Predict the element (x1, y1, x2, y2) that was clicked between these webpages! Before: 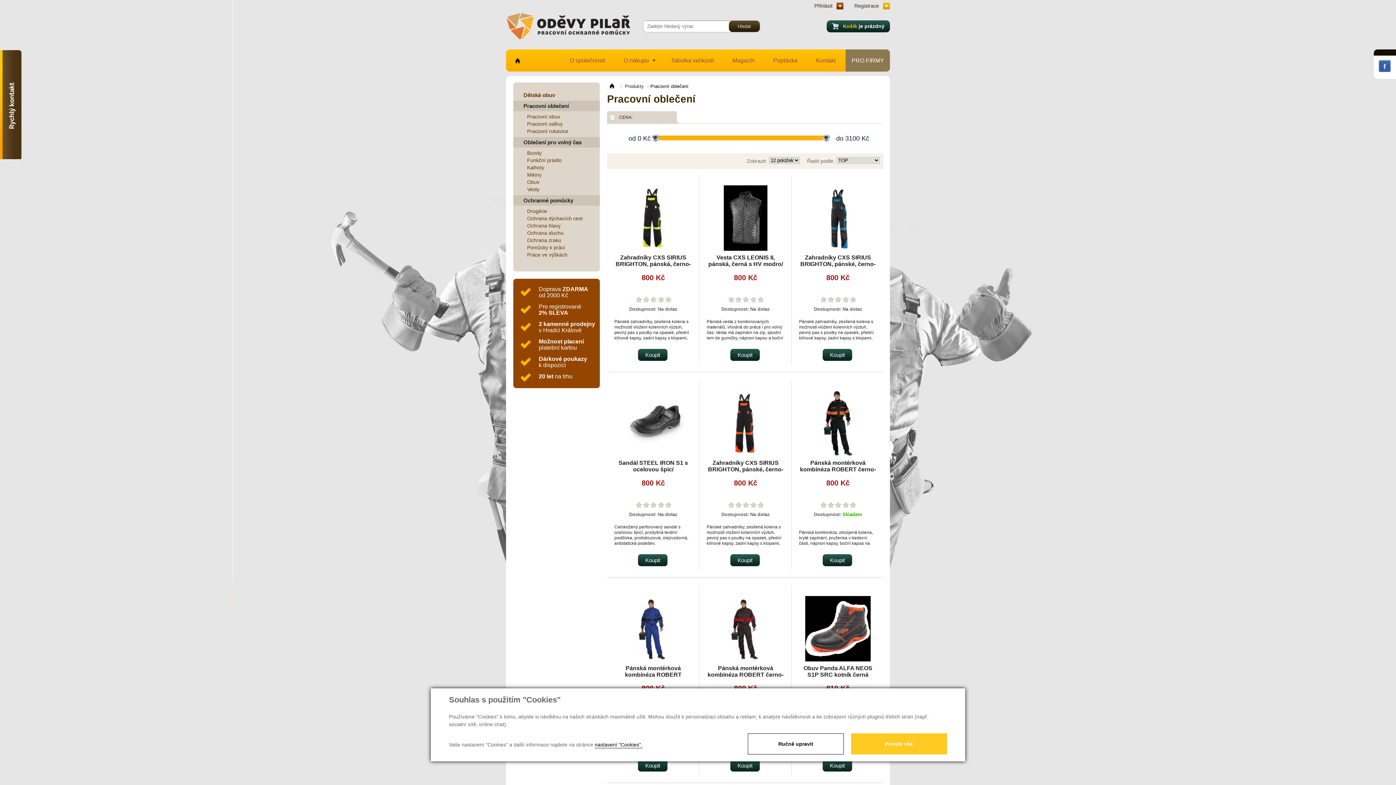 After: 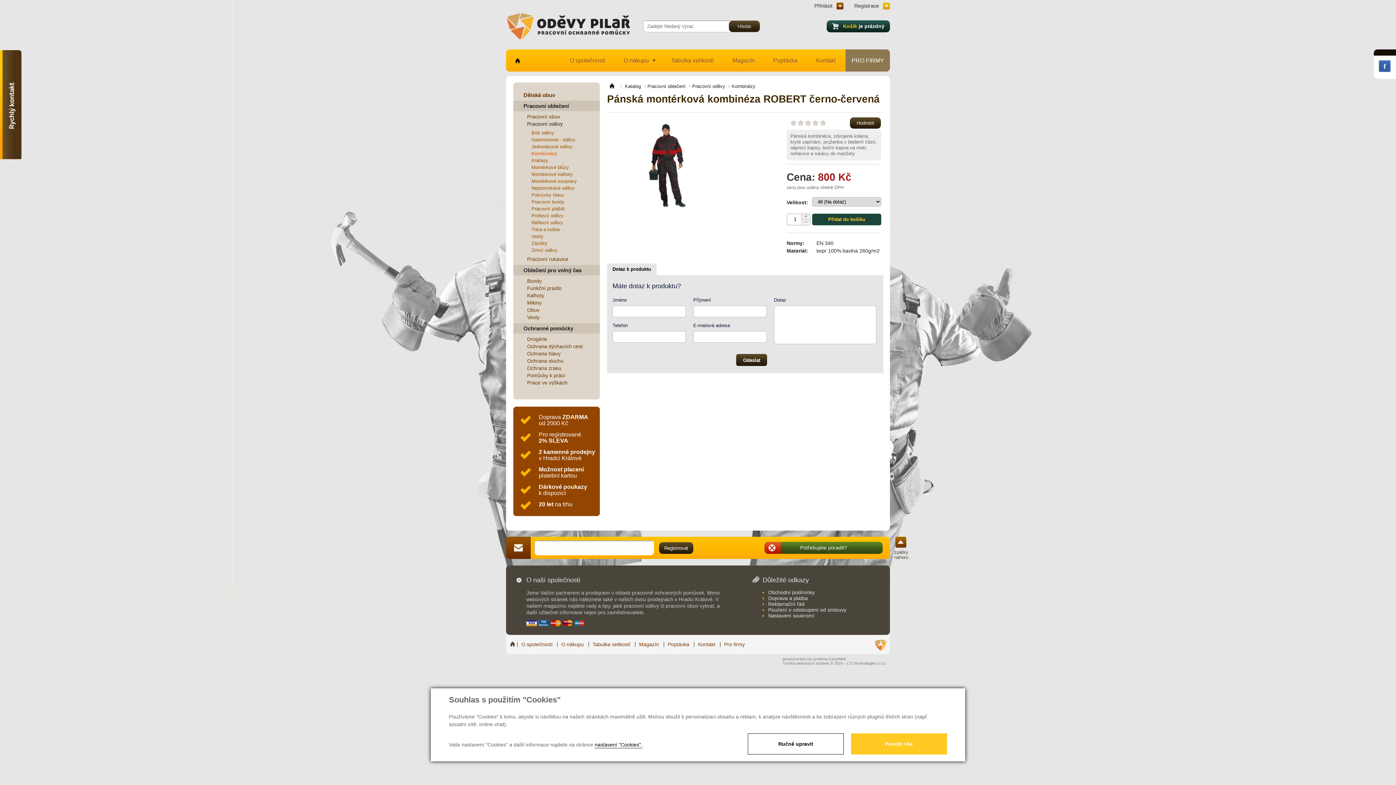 Action: label: Pánská montérková kombinéza ROBERT černo-červená bbox: (707, 665, 783, 684)